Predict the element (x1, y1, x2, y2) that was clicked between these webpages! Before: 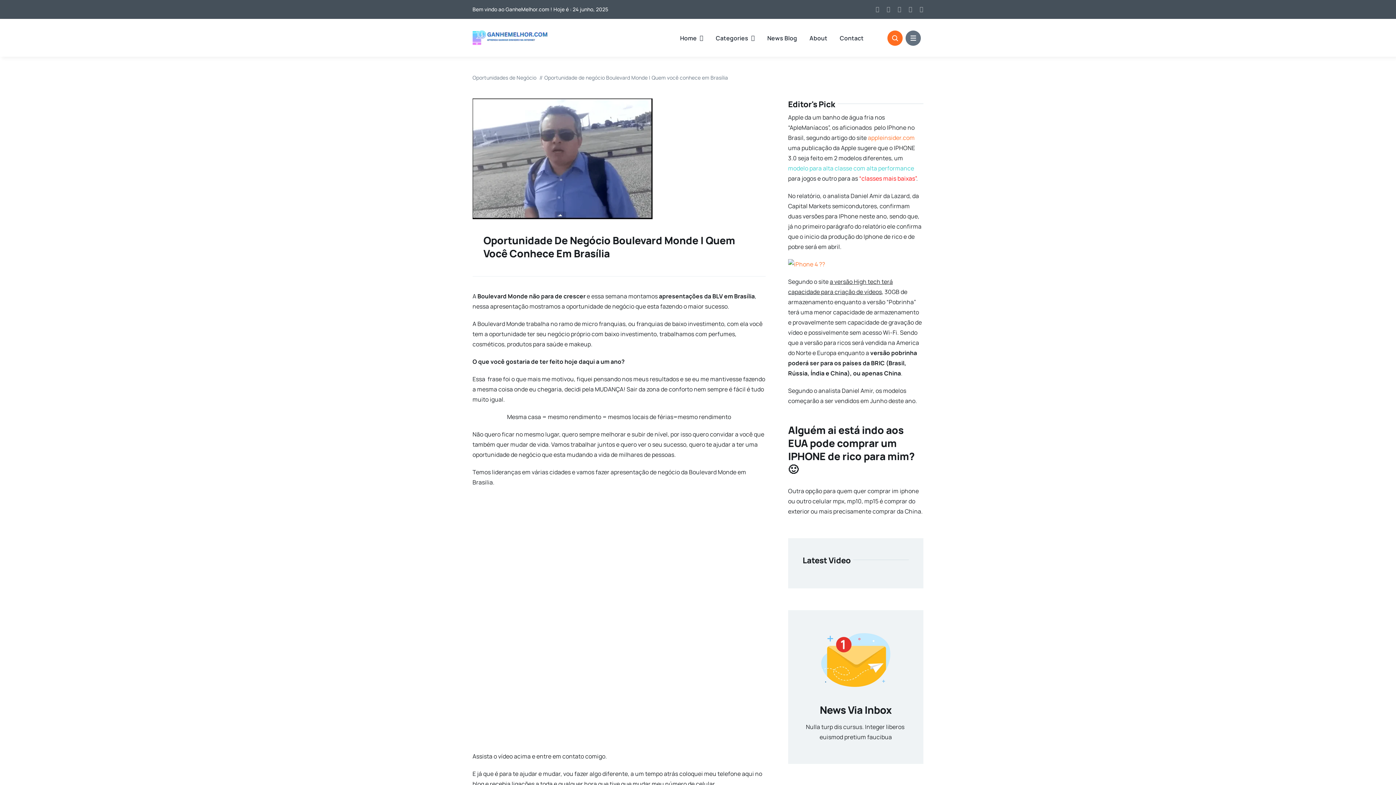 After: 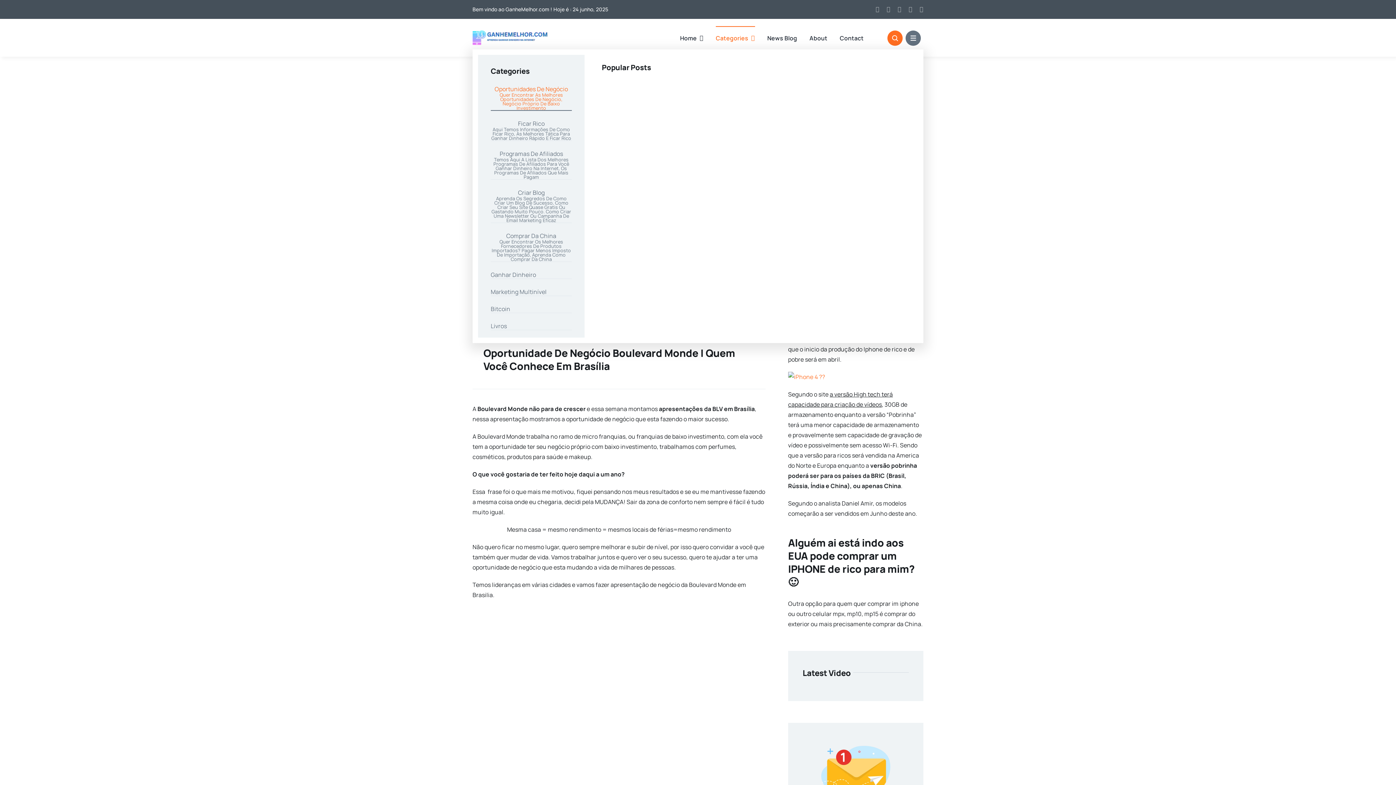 Action: label: Categories bbox: (715, 26, 755, 49)